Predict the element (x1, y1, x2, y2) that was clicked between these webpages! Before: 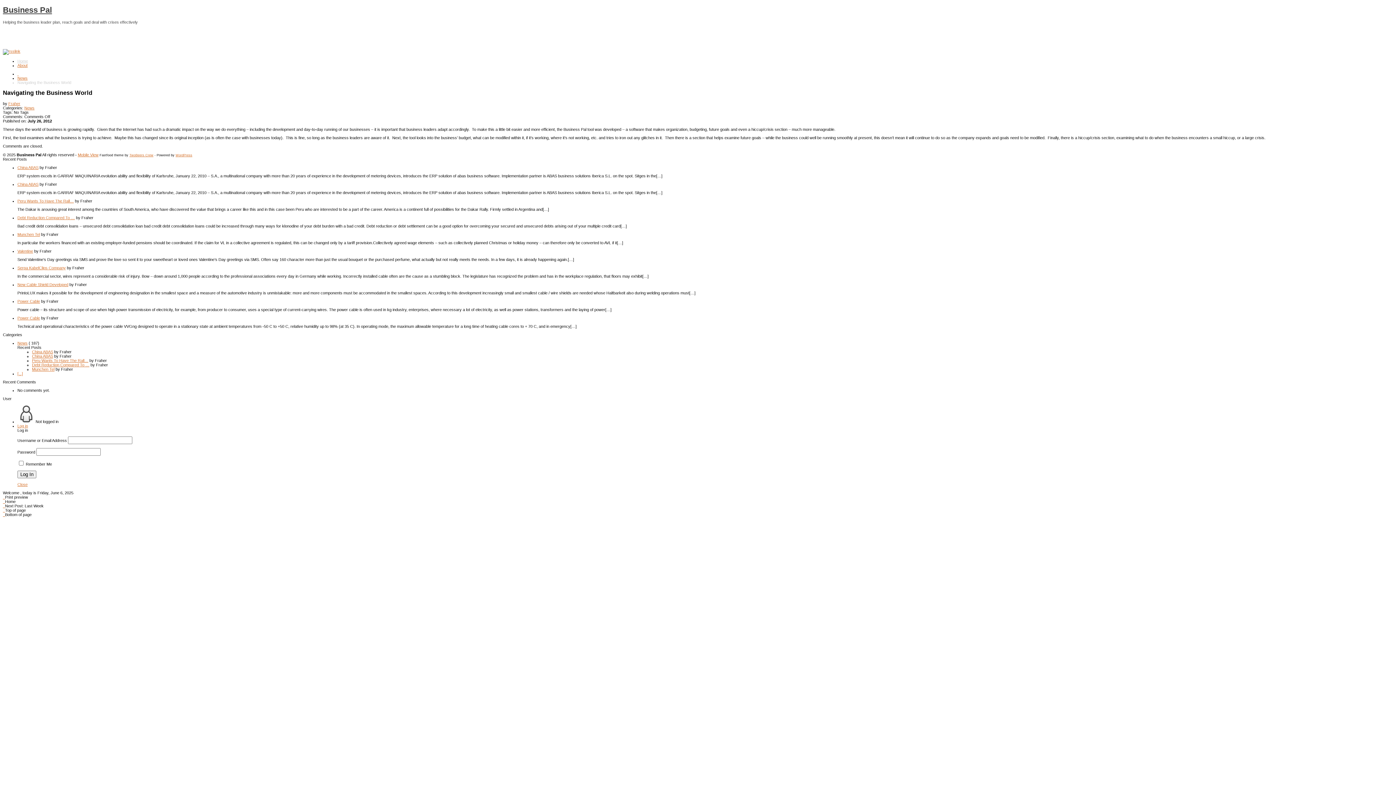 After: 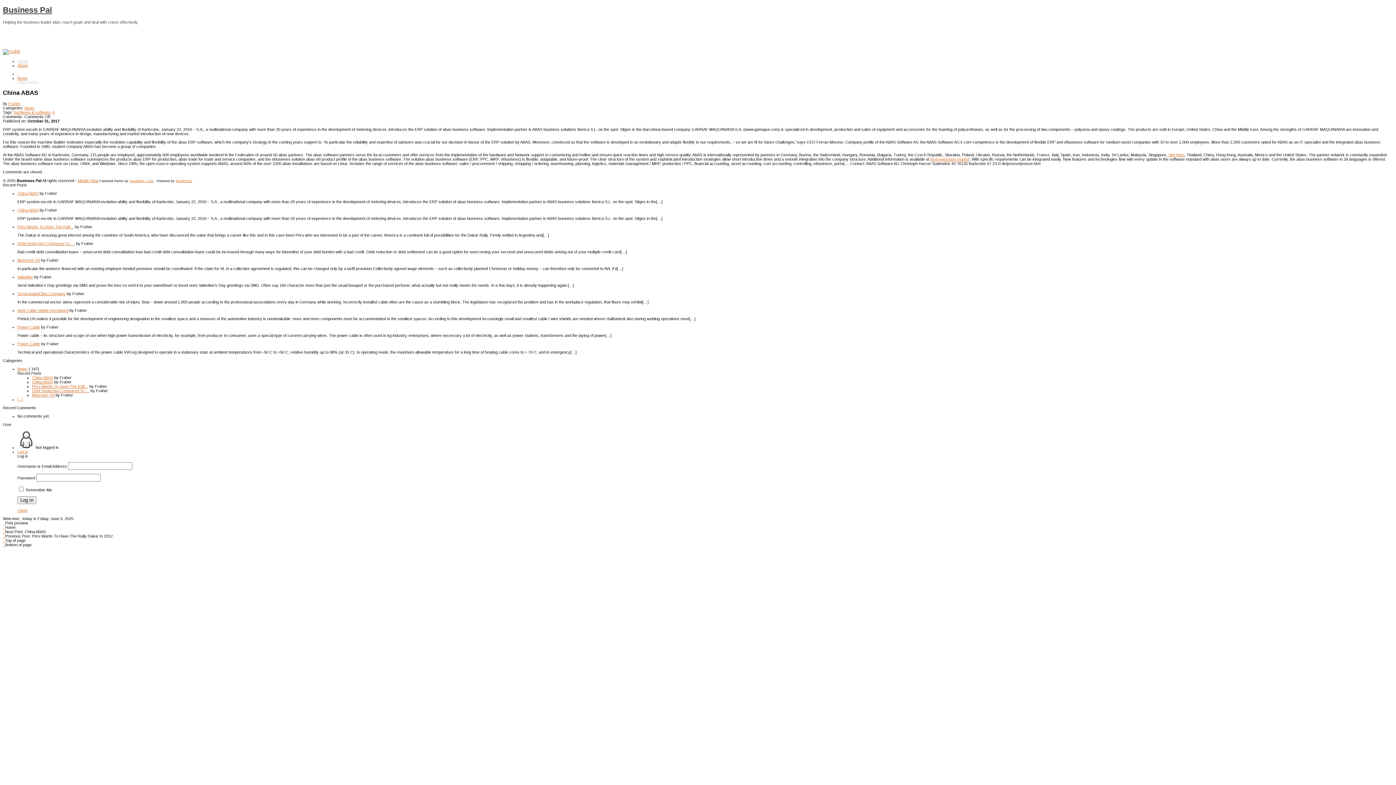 Action: bbox: (17, 182, 38, 186) label: China ABAS